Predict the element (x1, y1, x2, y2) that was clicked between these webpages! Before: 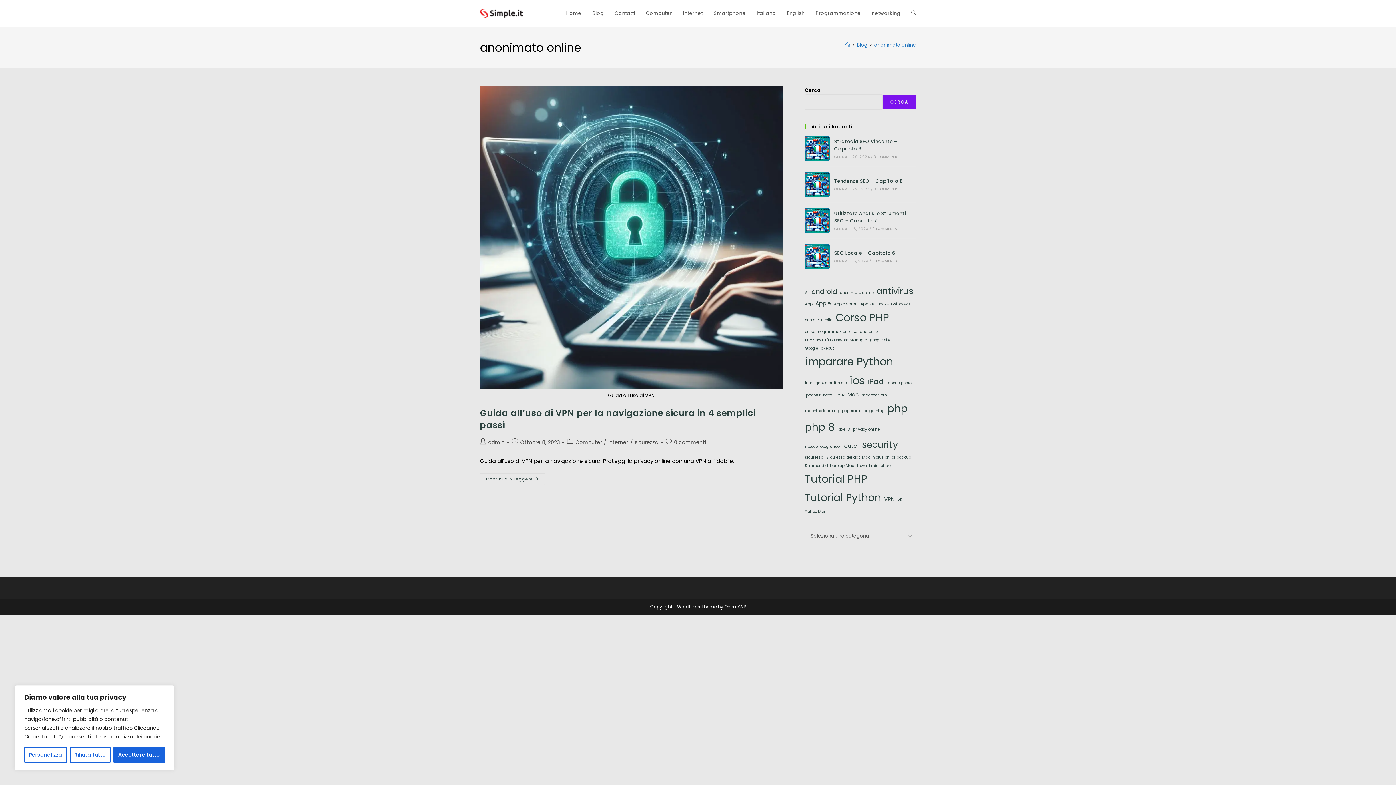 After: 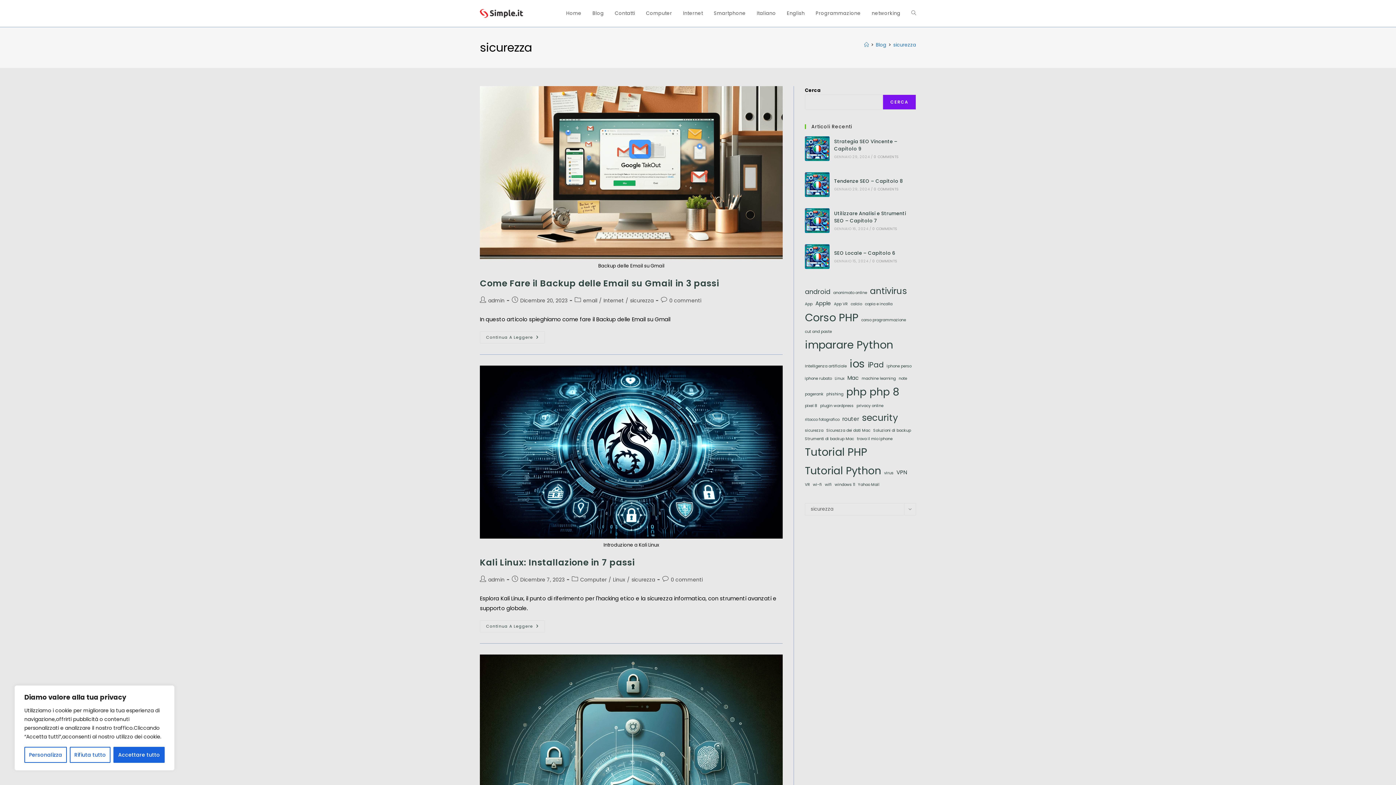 Action: bbox: (634, 438, 658, 446) label: sicurezza